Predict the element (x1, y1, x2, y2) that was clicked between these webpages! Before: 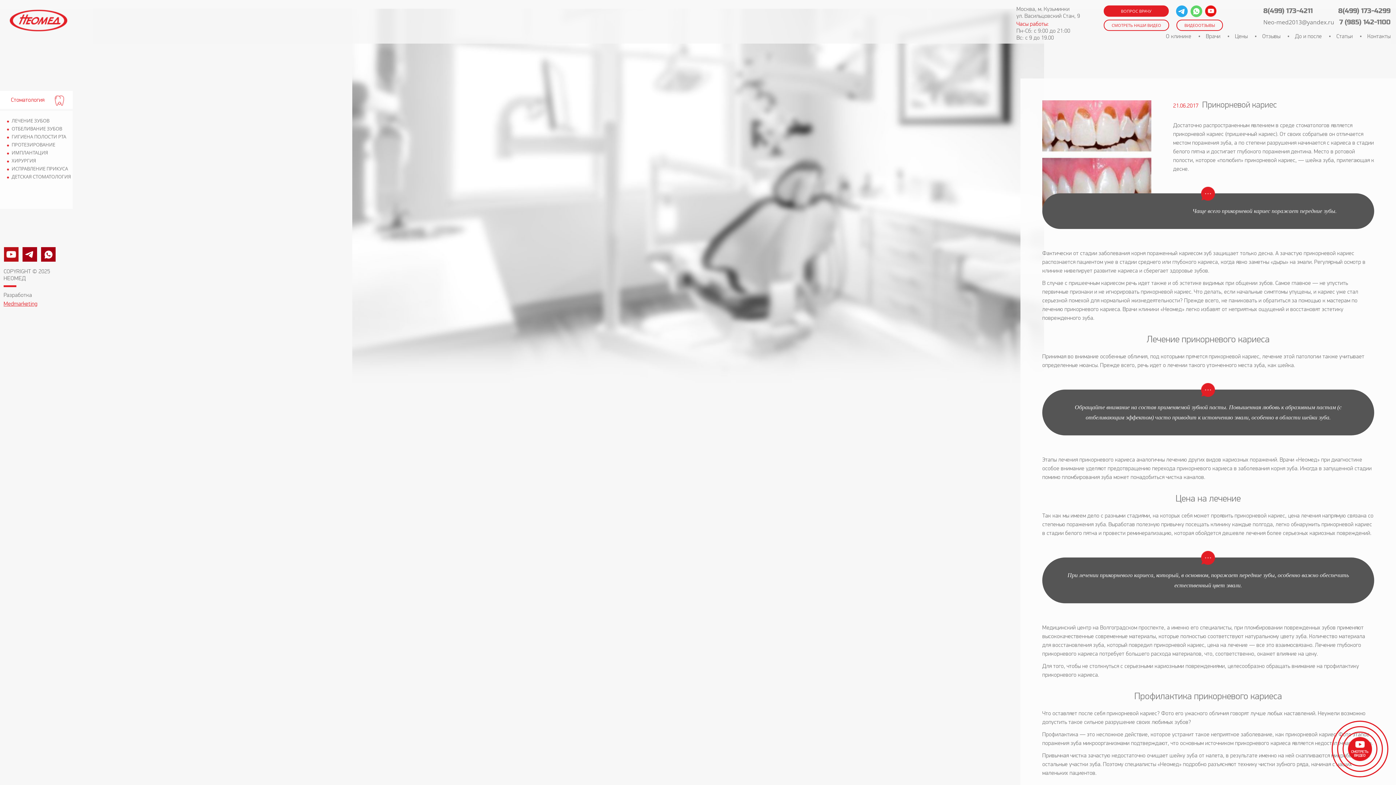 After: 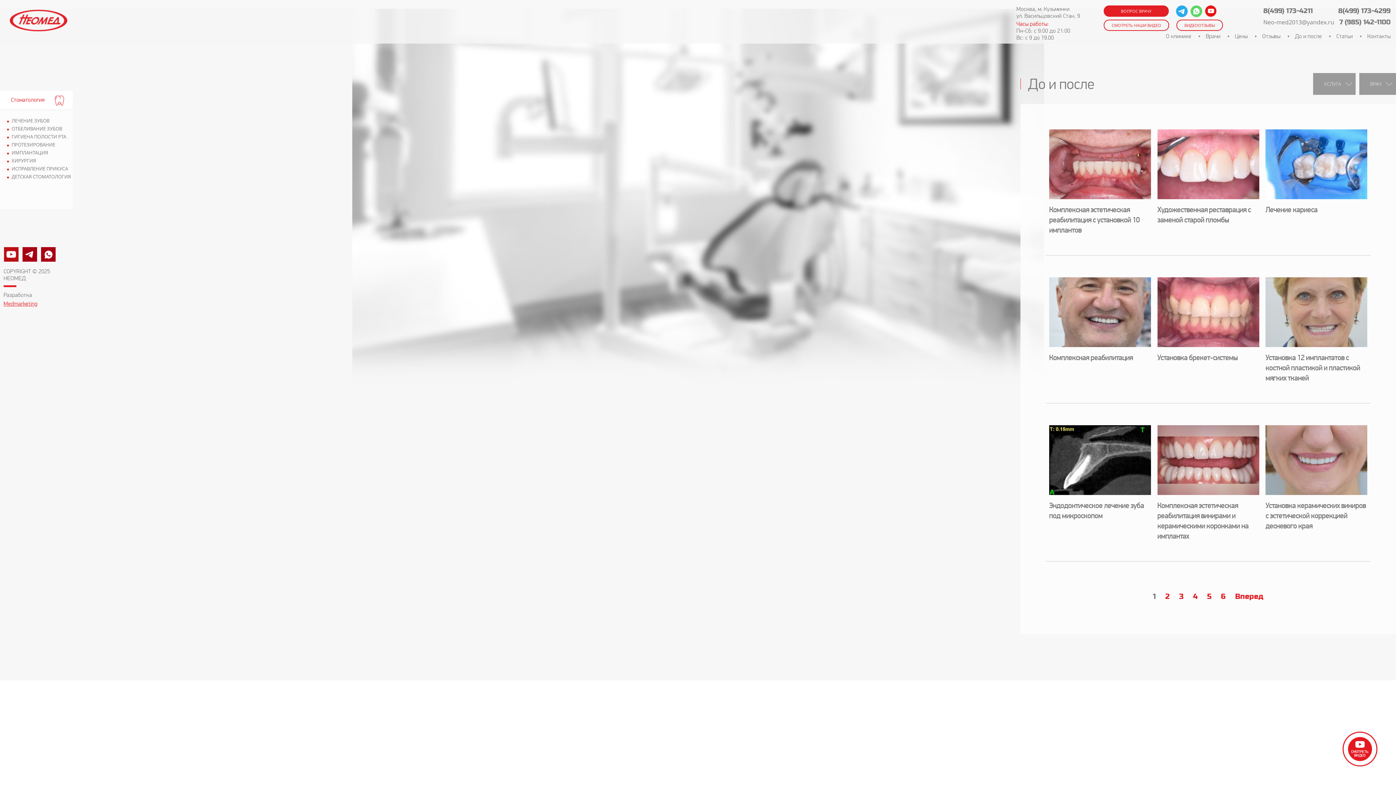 Action: label: До и после bbox: (1295, 33, 1322, 39)